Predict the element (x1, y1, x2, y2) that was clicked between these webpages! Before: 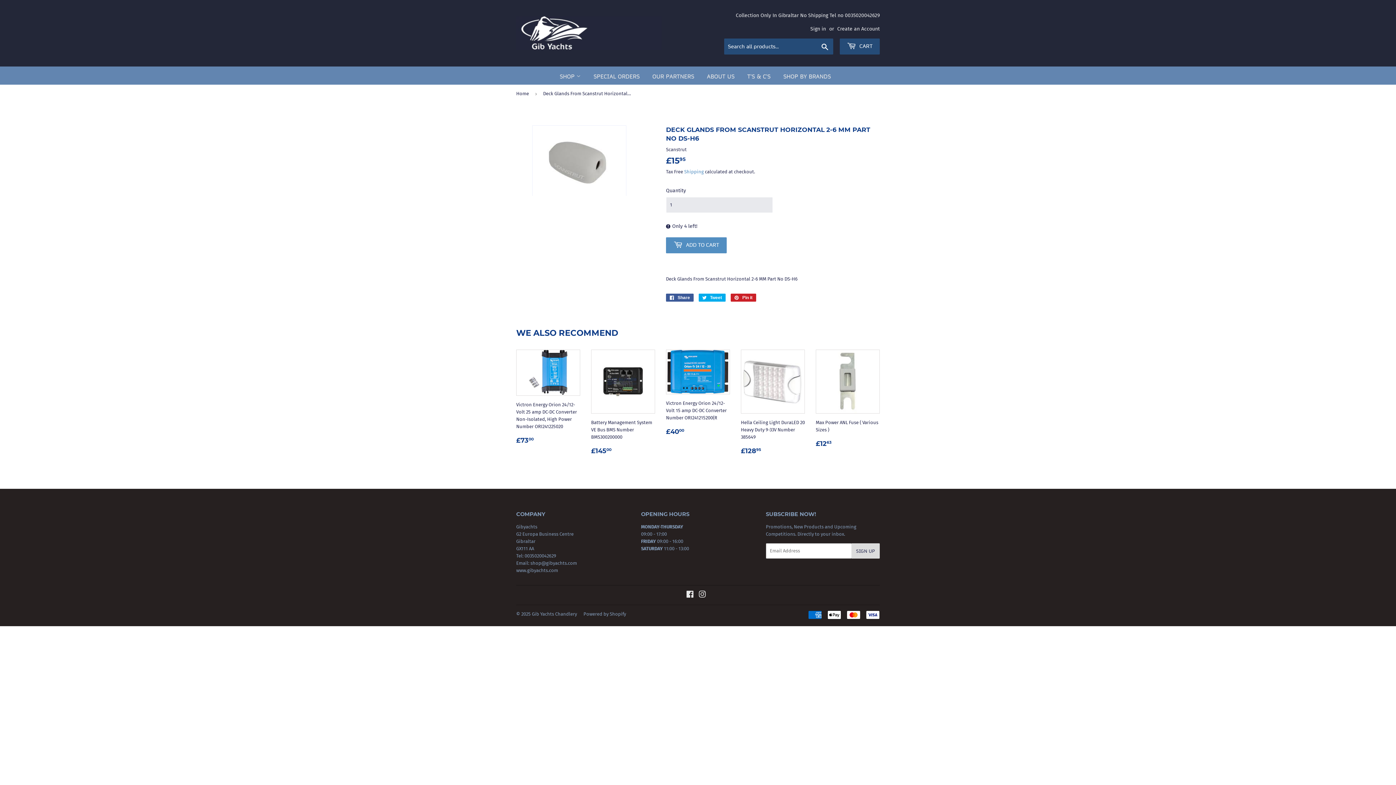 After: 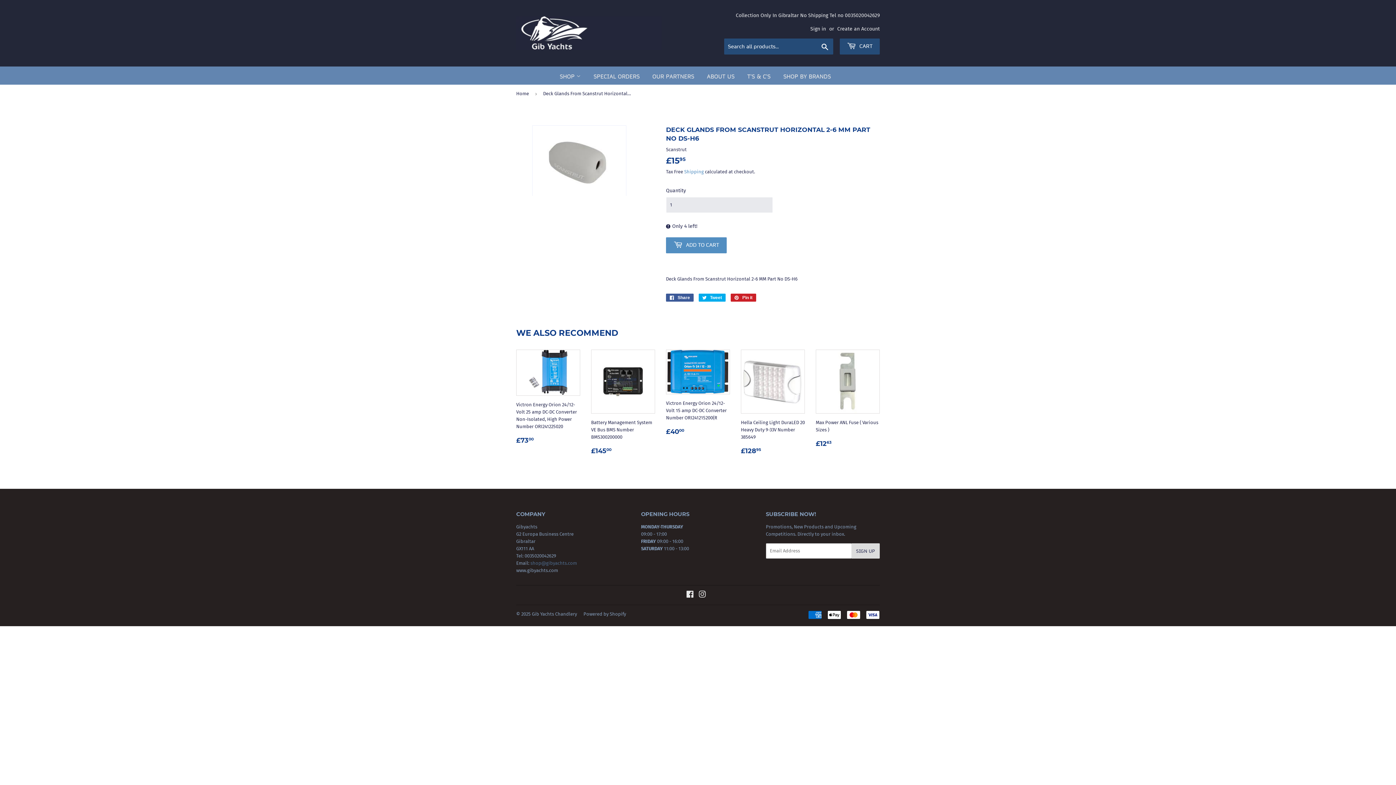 Action: label:  shop@gibyachts.com bbox: (529, 560, 577, 566)